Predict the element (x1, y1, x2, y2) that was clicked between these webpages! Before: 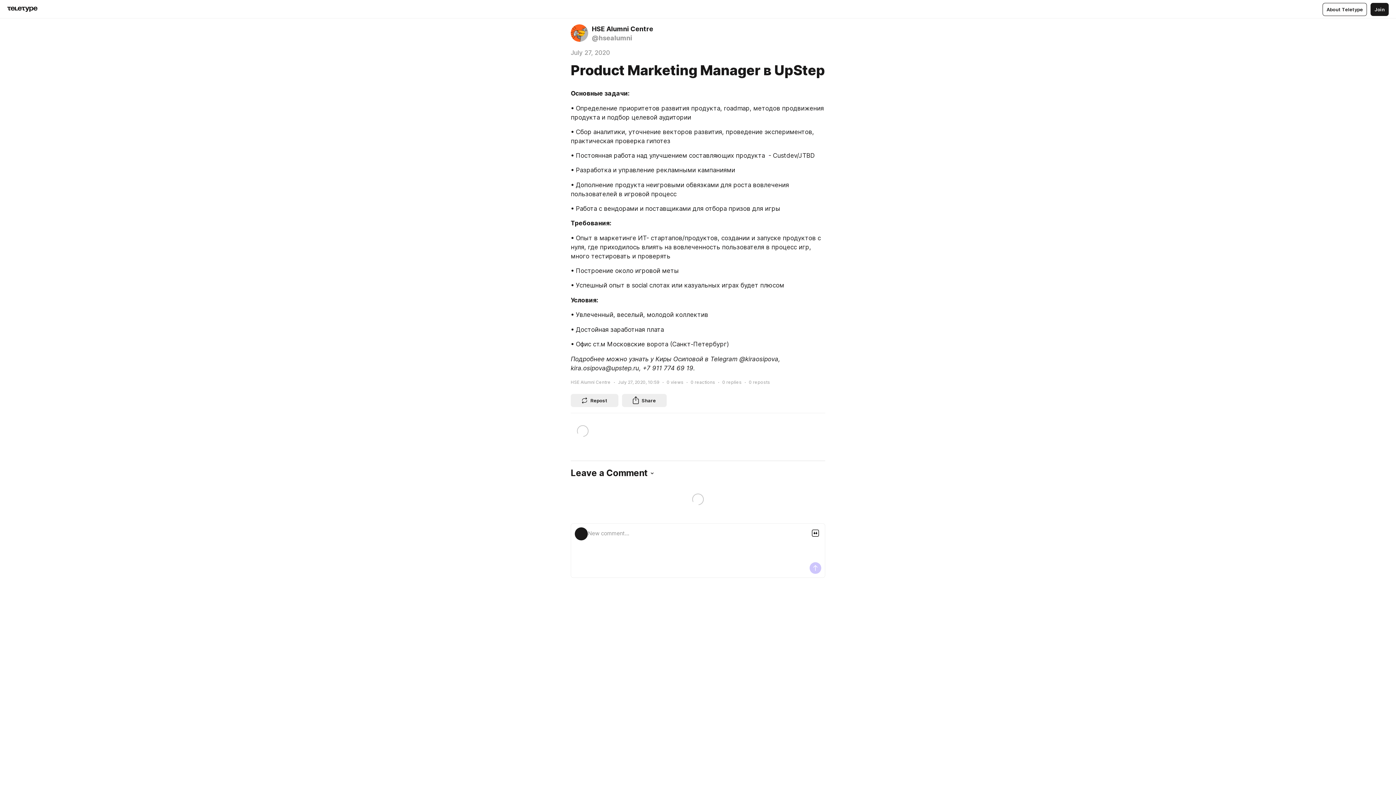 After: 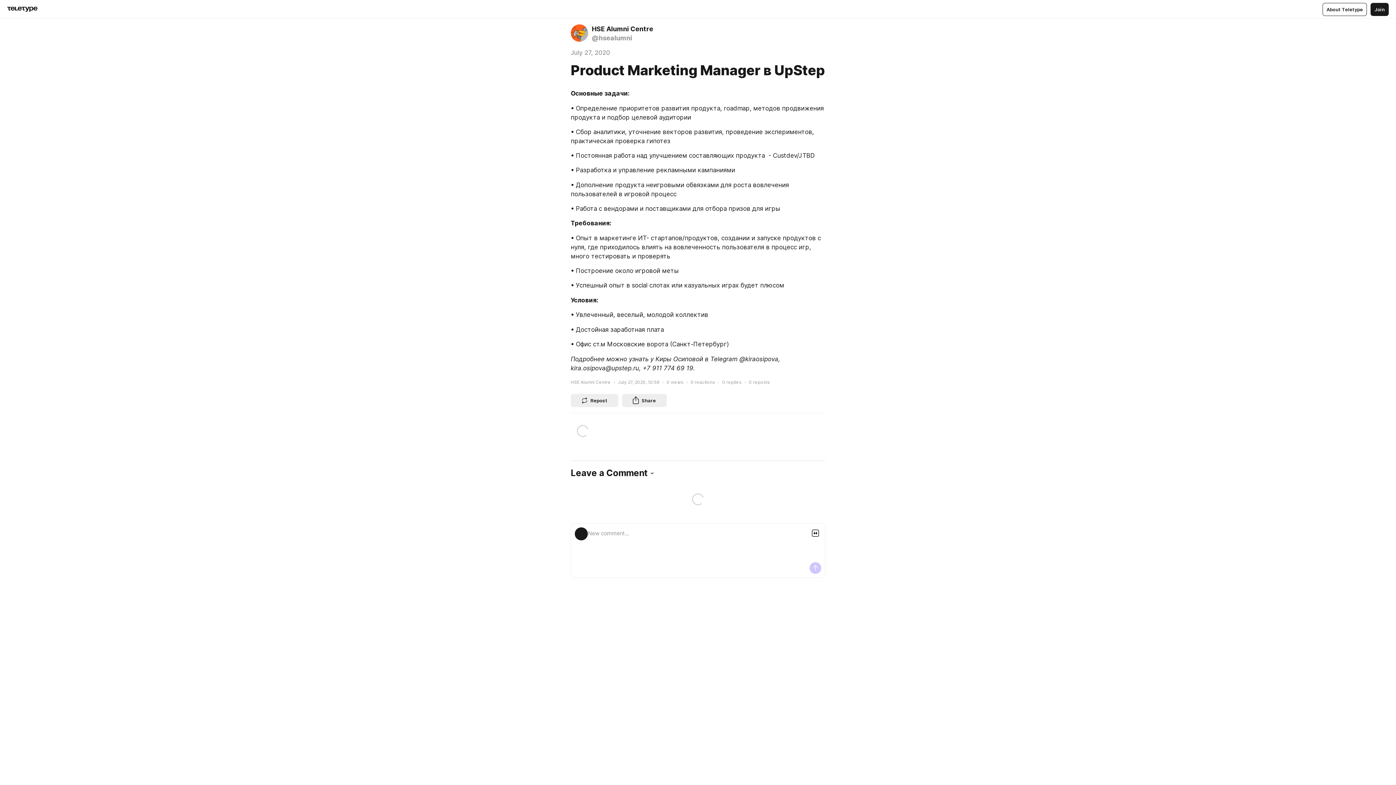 Action: label: Share bbox: (622, 394, 666, 407)